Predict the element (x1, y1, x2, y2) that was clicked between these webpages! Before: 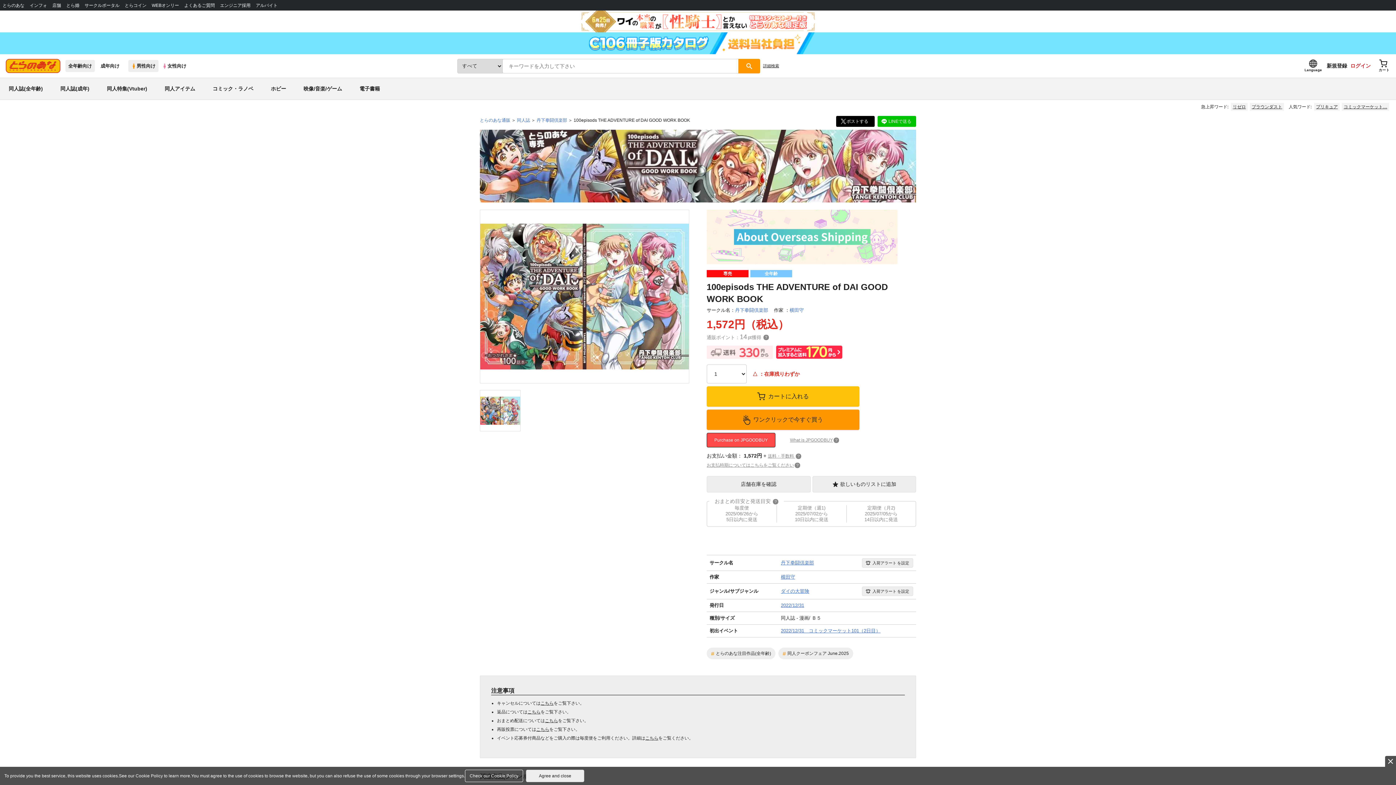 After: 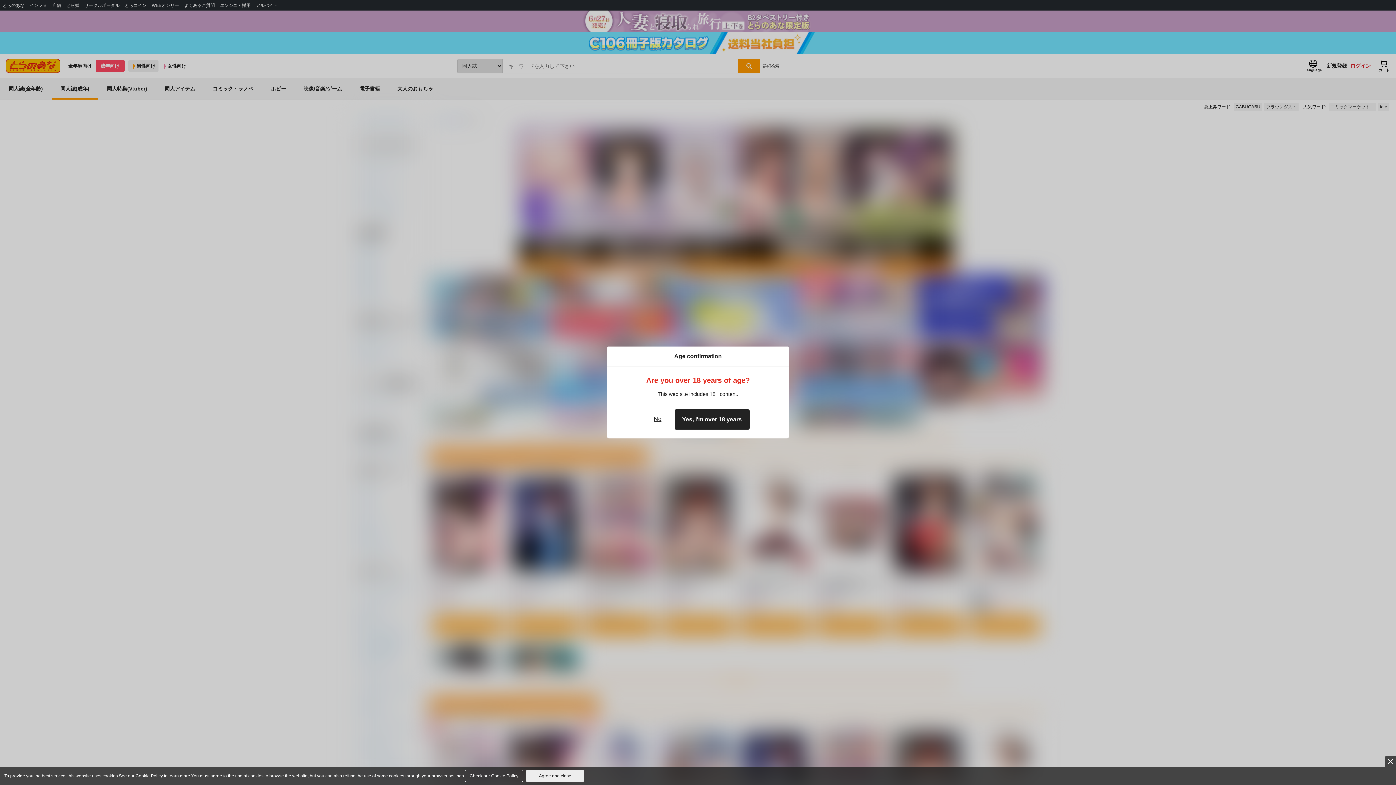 Action: label: 同人誌(成年) bbox: (51, 78, 98, 99)